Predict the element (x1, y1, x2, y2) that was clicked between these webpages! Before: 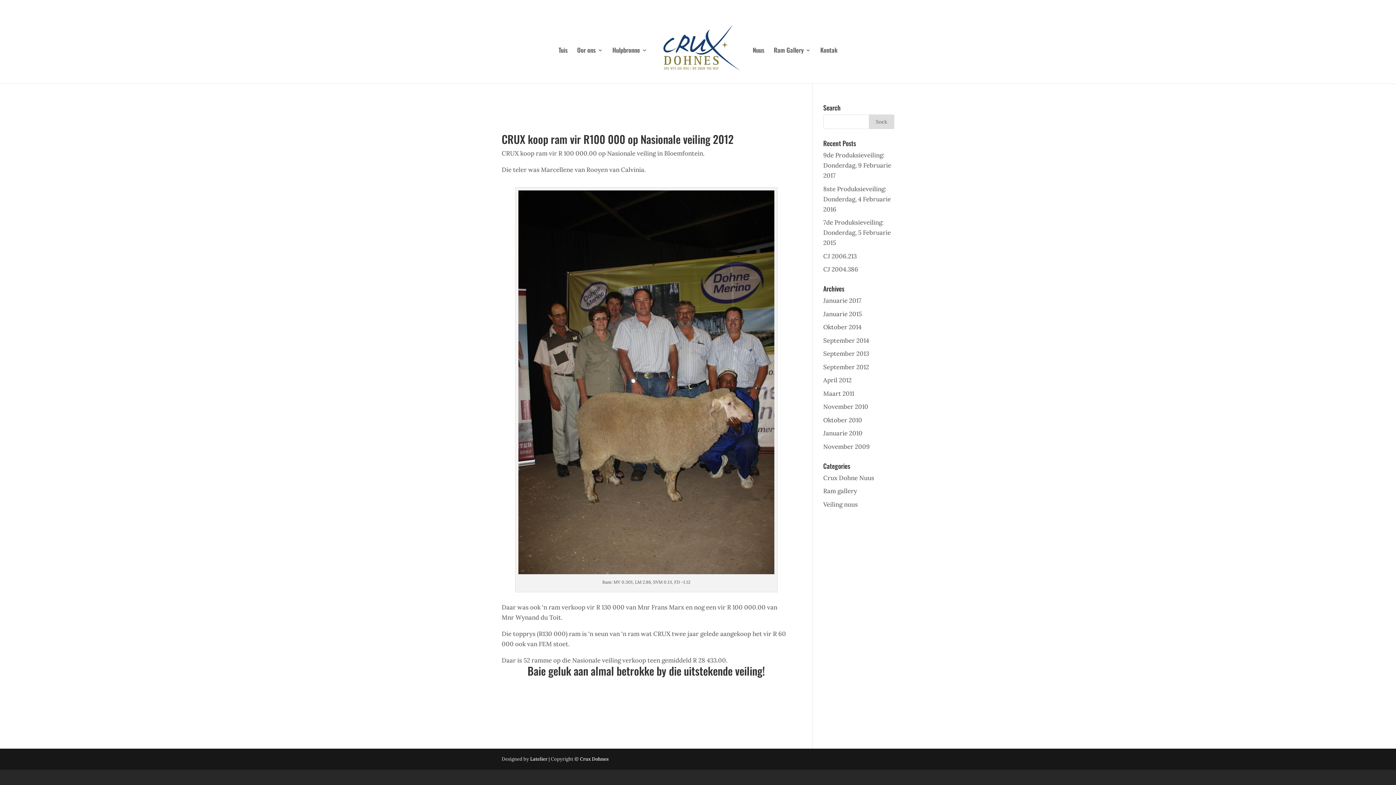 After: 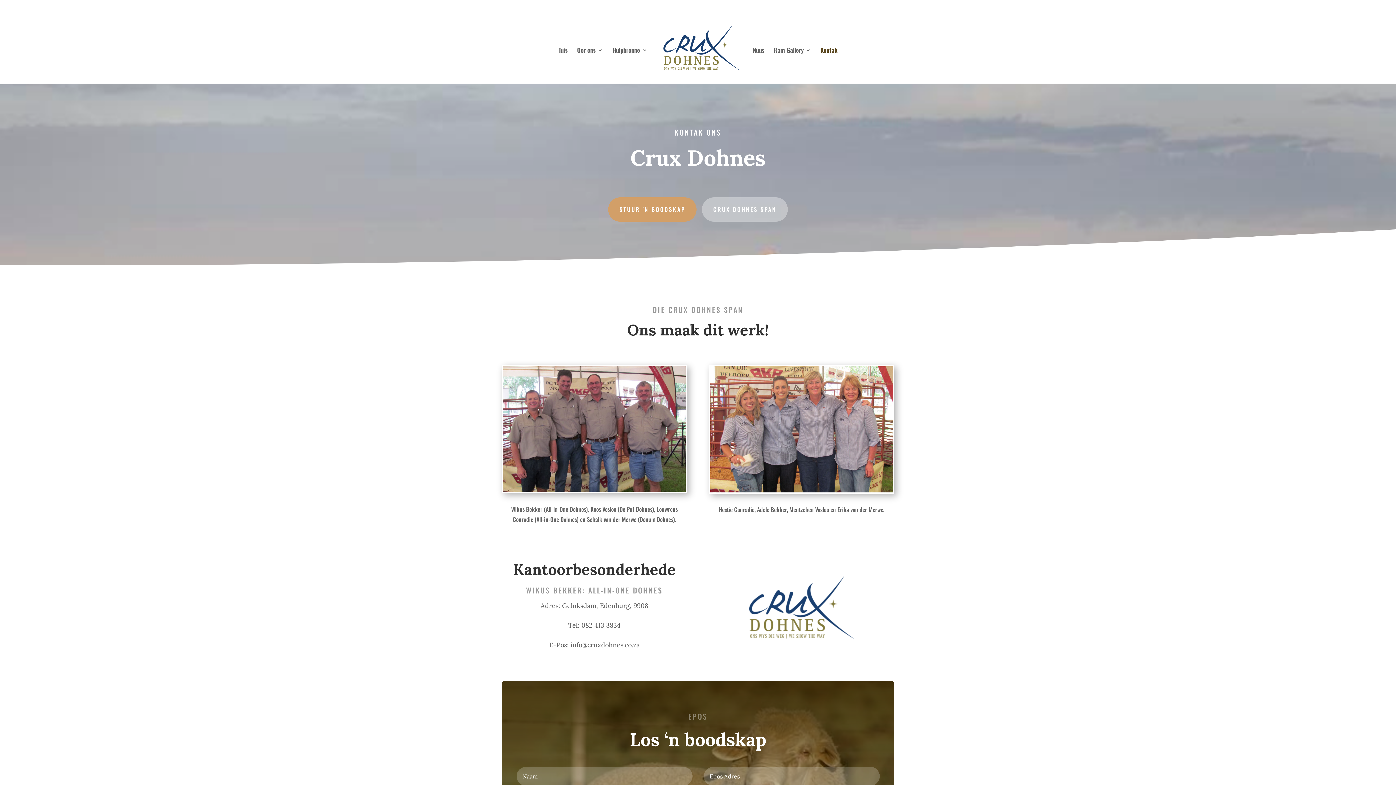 Action: label: Kontak bbox: (820, 47, 837, 83)